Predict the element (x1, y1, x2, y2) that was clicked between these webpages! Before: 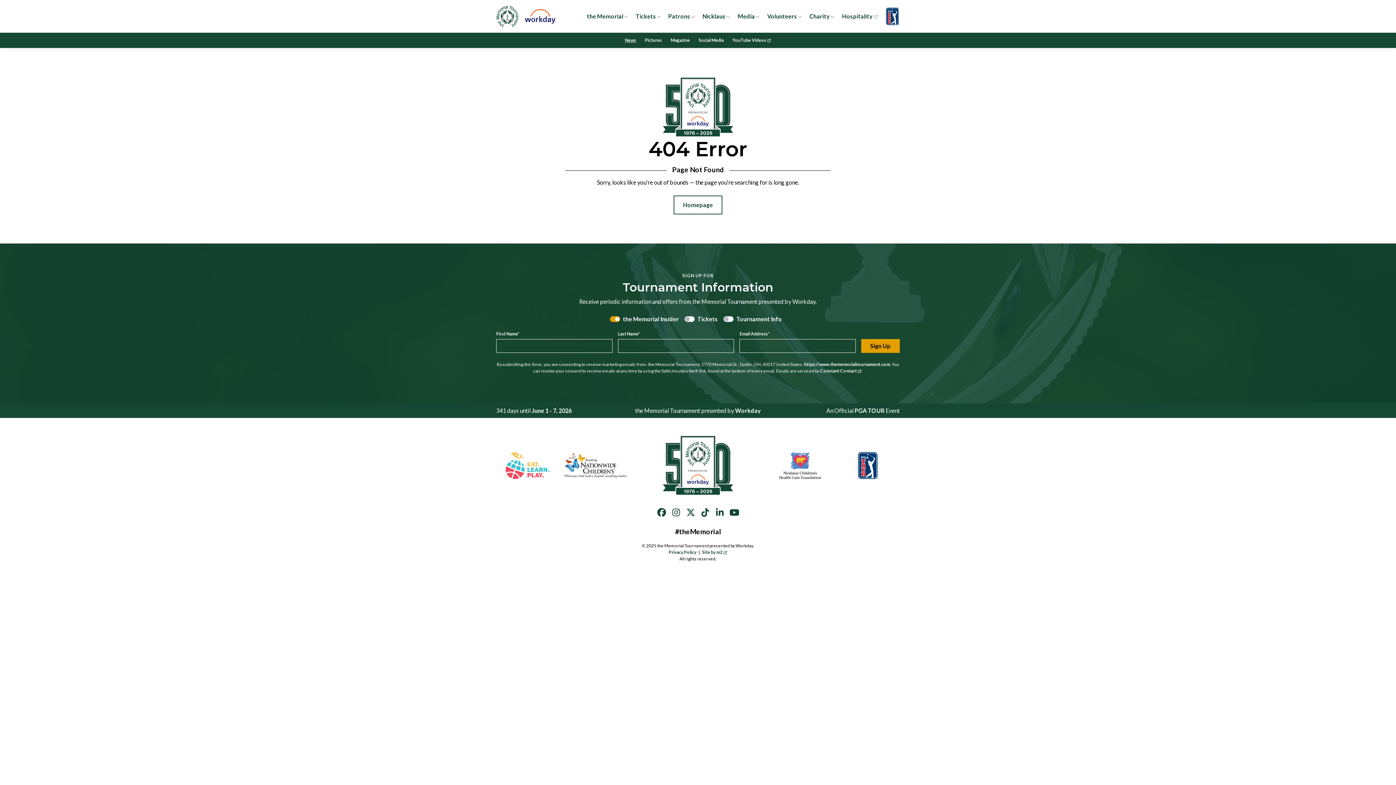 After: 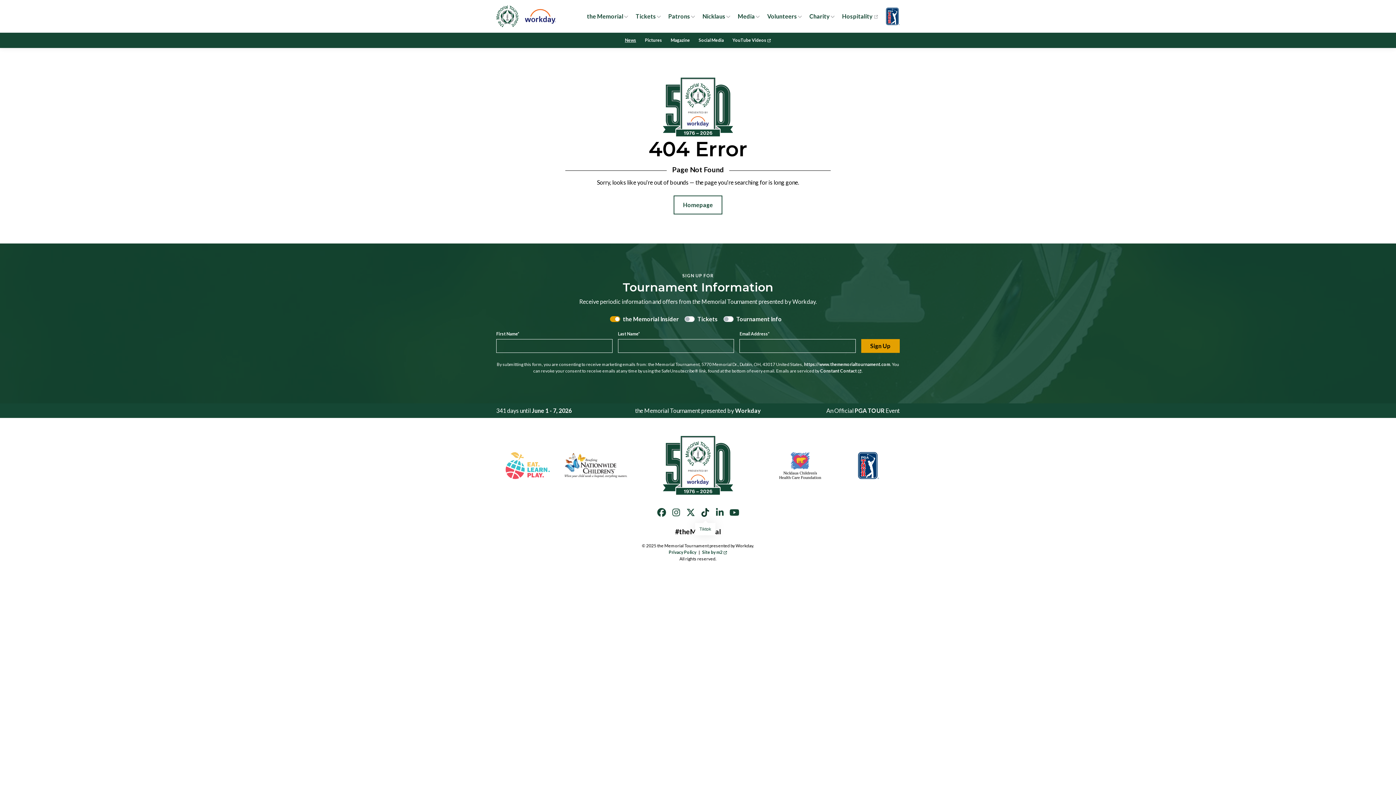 Action: bbox: (698, 504, 712, 521)